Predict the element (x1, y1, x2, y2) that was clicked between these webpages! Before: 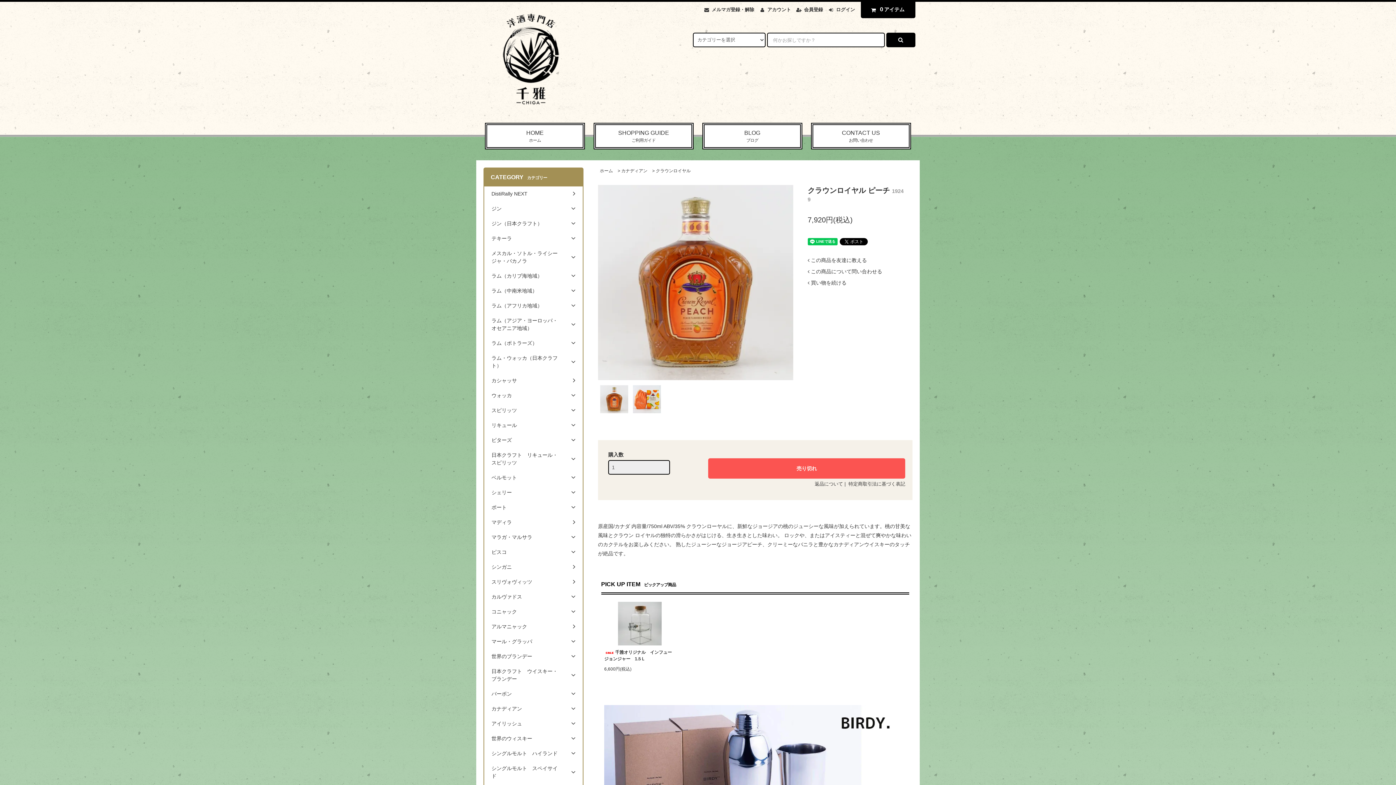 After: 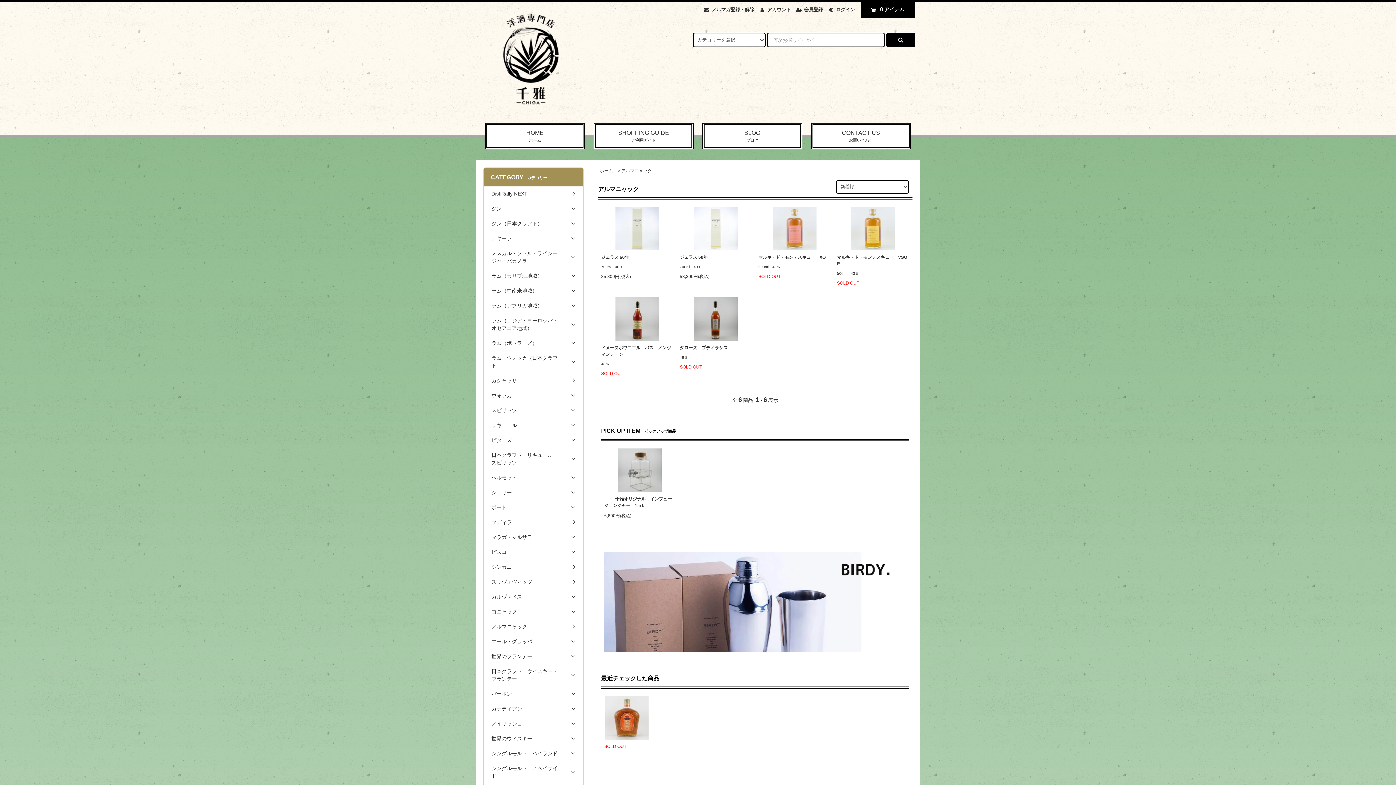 Action: label: アルマニャック	 bbox: (484, 619, 582, 634)